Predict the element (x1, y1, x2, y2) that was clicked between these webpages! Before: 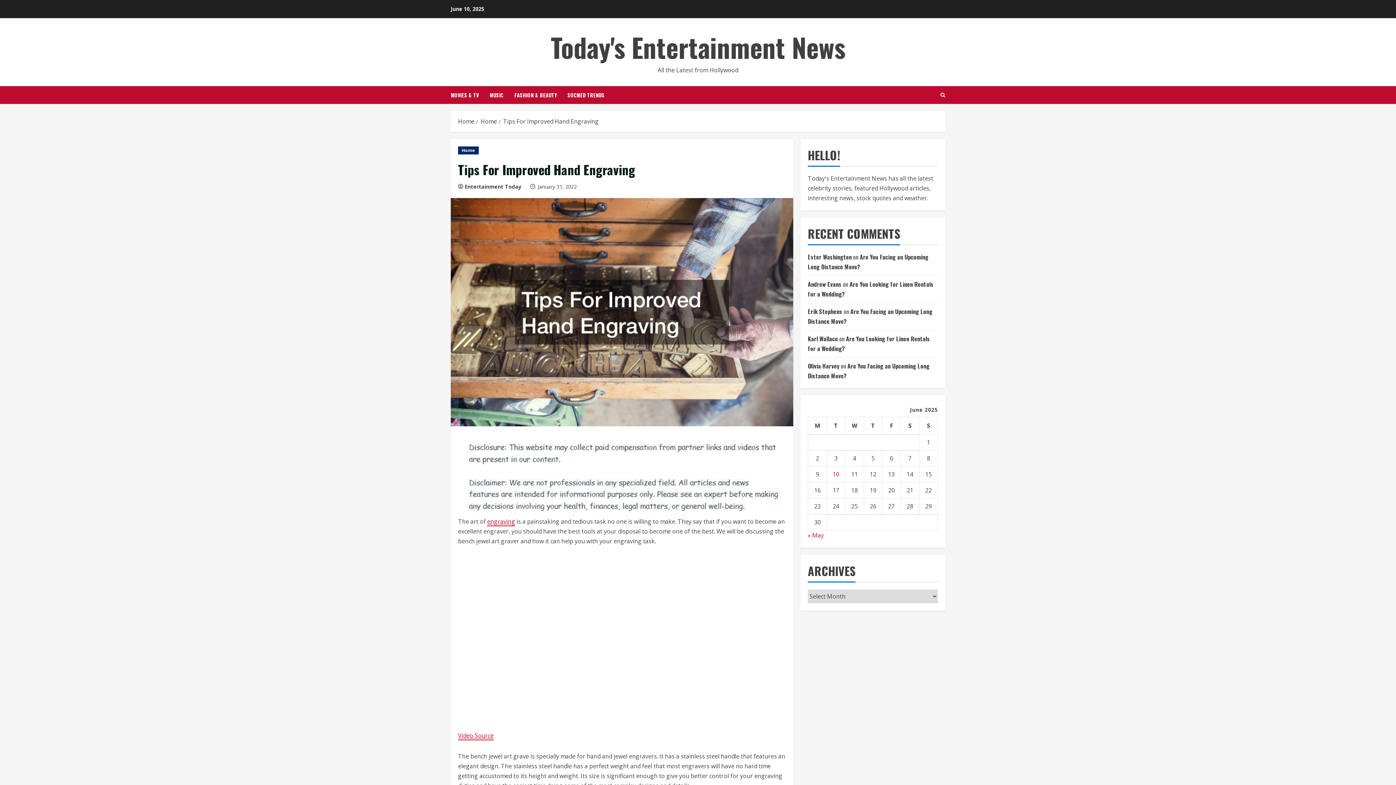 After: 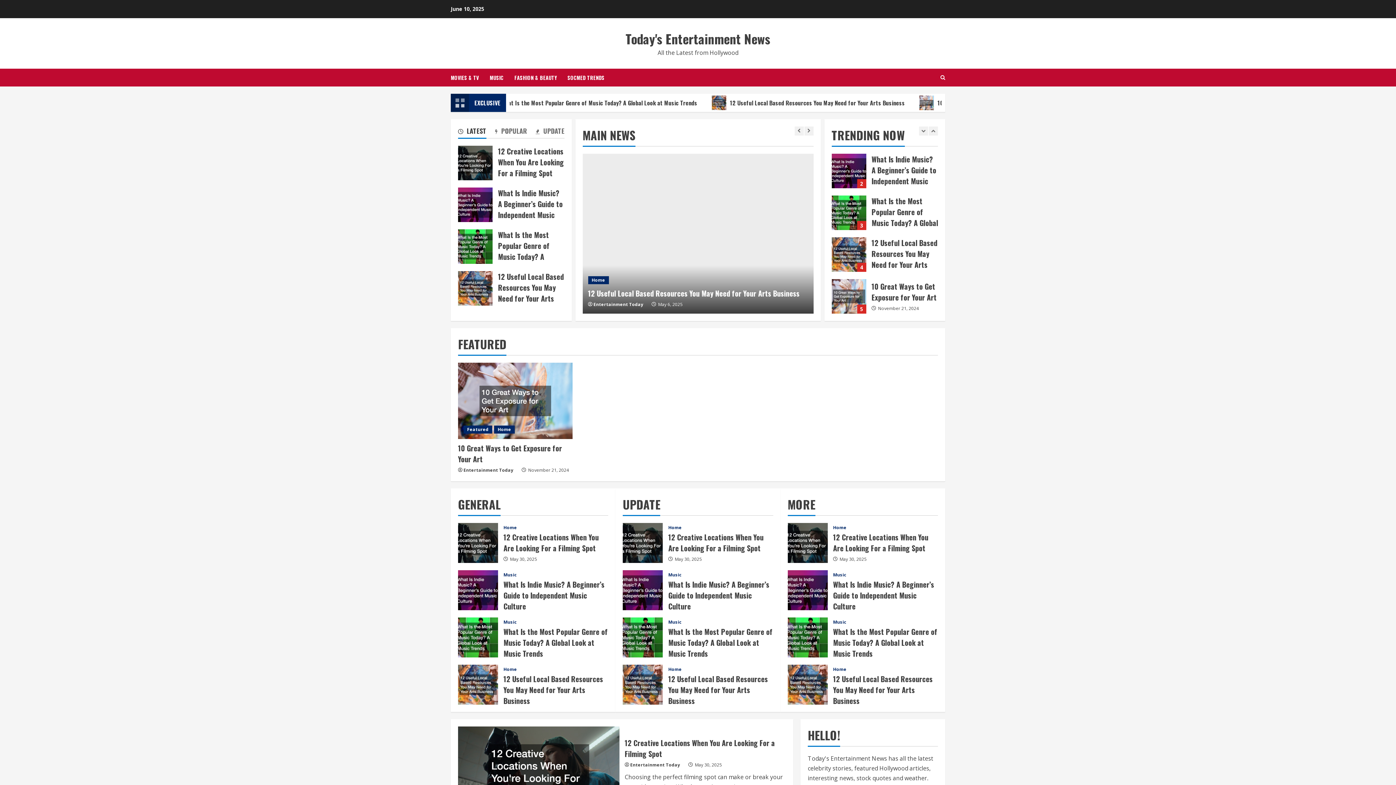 Action: bbox: (550, 27, 845, 66) label: Today's Entertainment News